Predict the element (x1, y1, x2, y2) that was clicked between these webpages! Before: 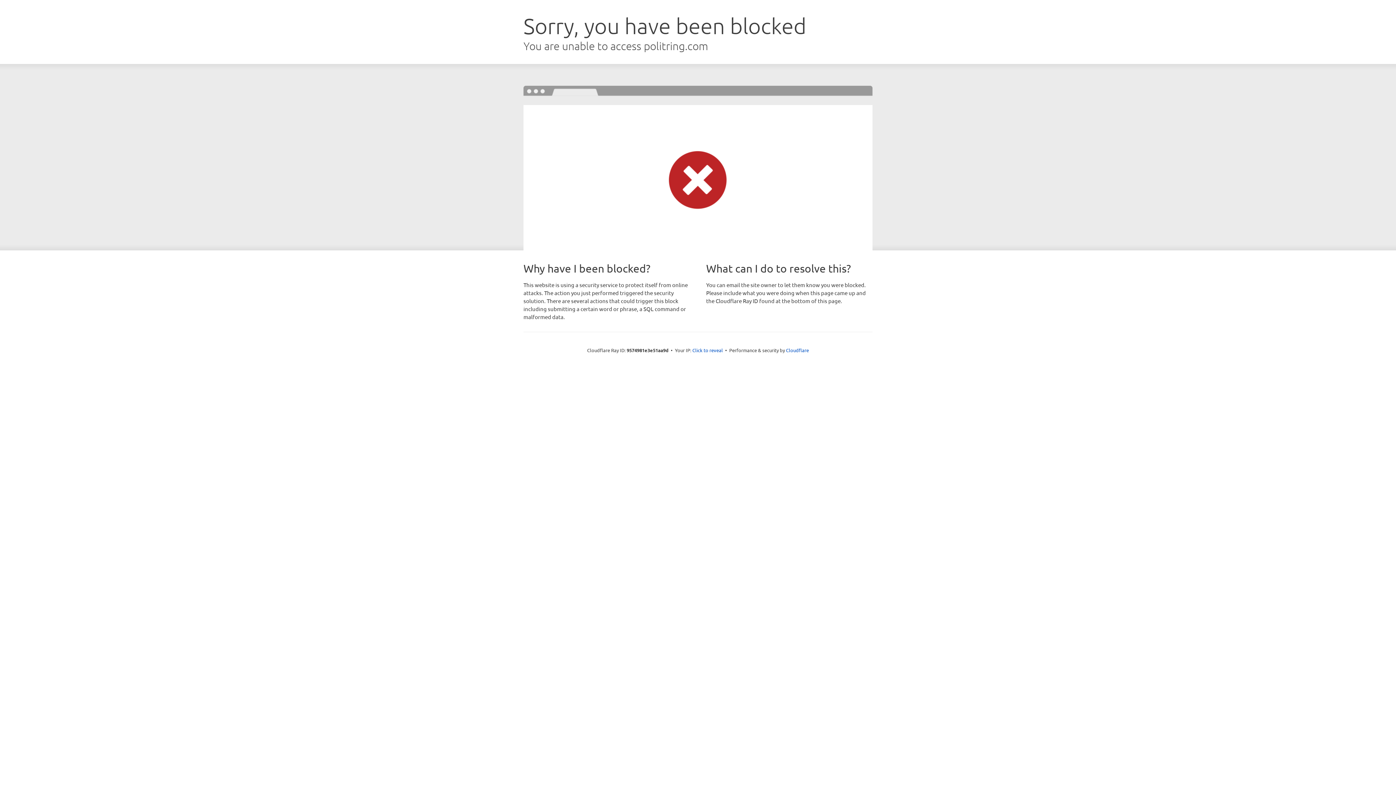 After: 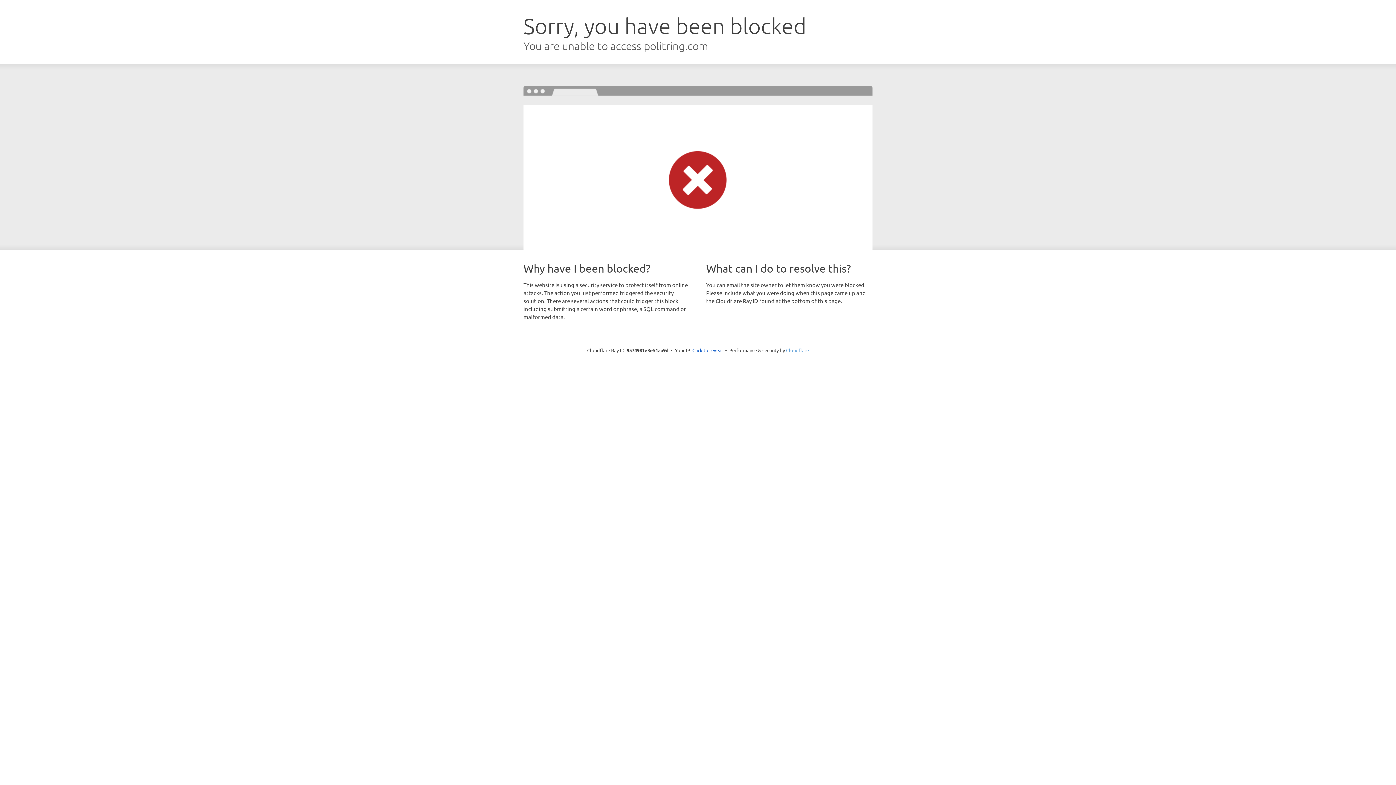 Action: label: Cloudflare bbox: (786, 347, 809, 353)